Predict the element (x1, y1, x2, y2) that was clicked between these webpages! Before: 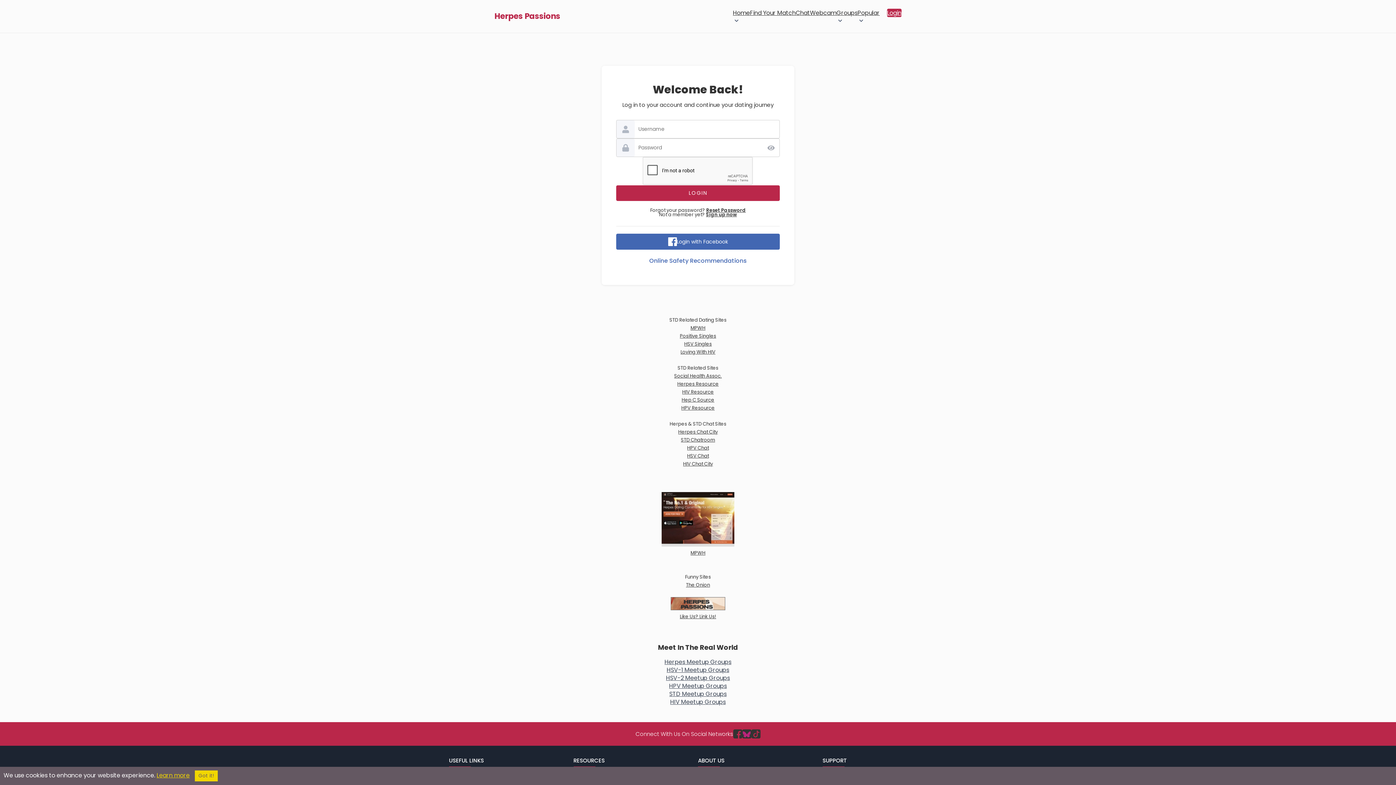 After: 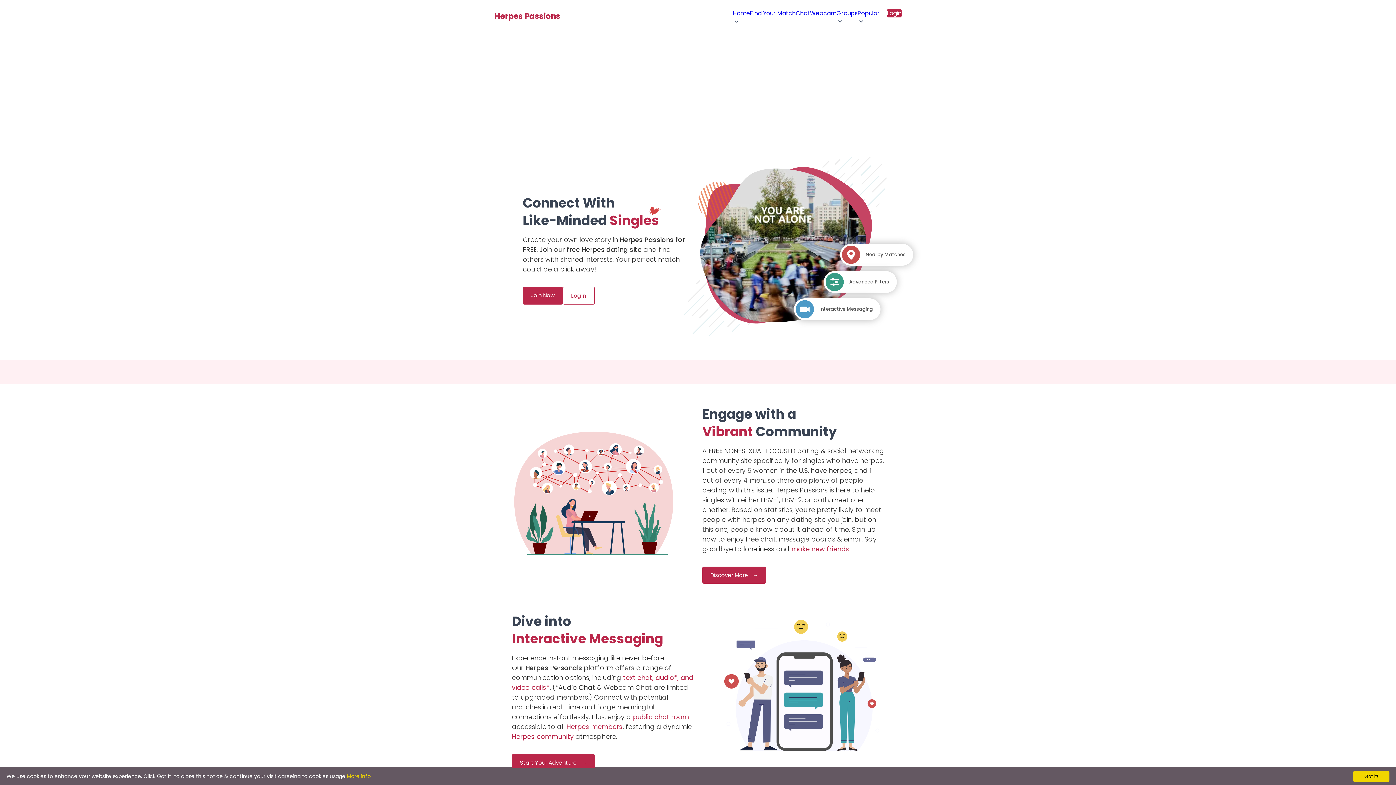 Action: label: Herpes Passions bbox: (494, 12, 560, 20)